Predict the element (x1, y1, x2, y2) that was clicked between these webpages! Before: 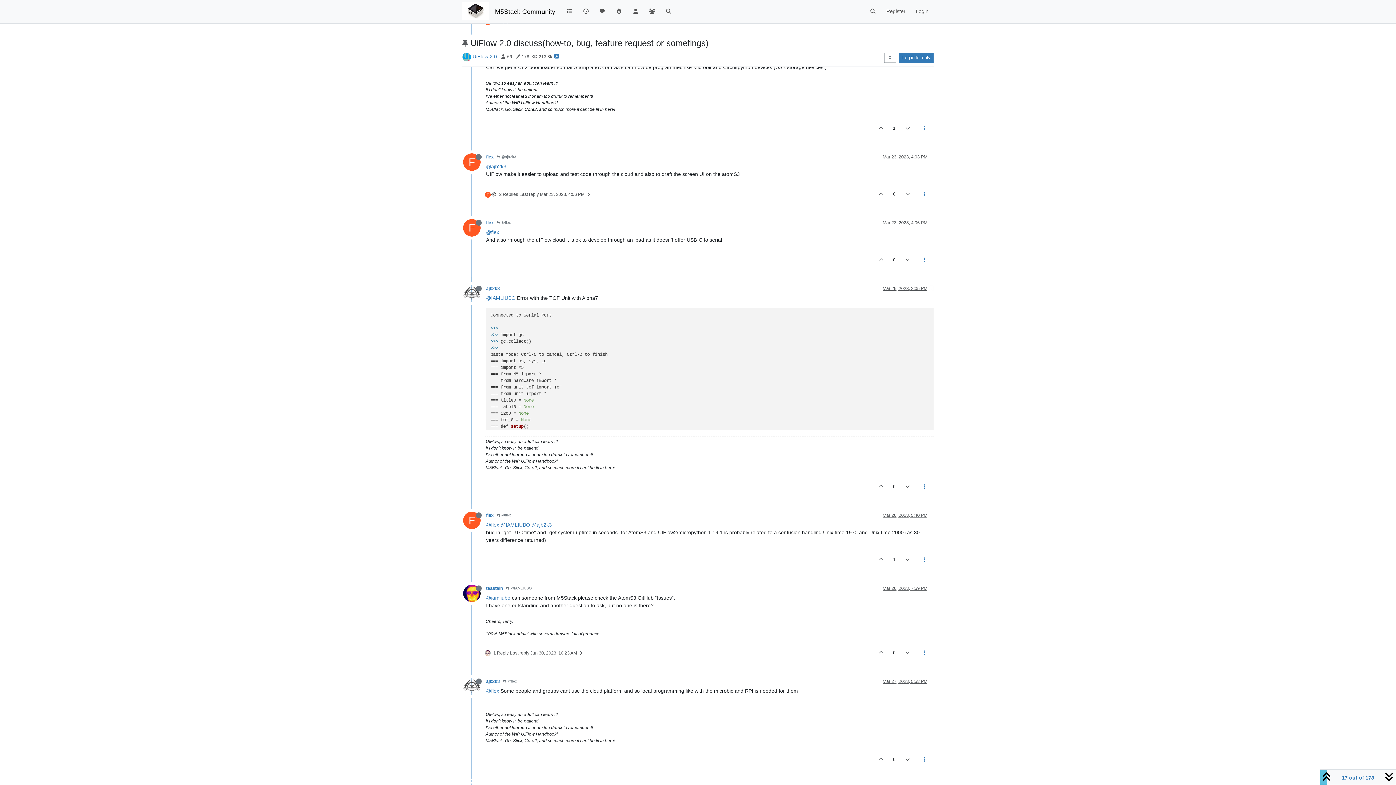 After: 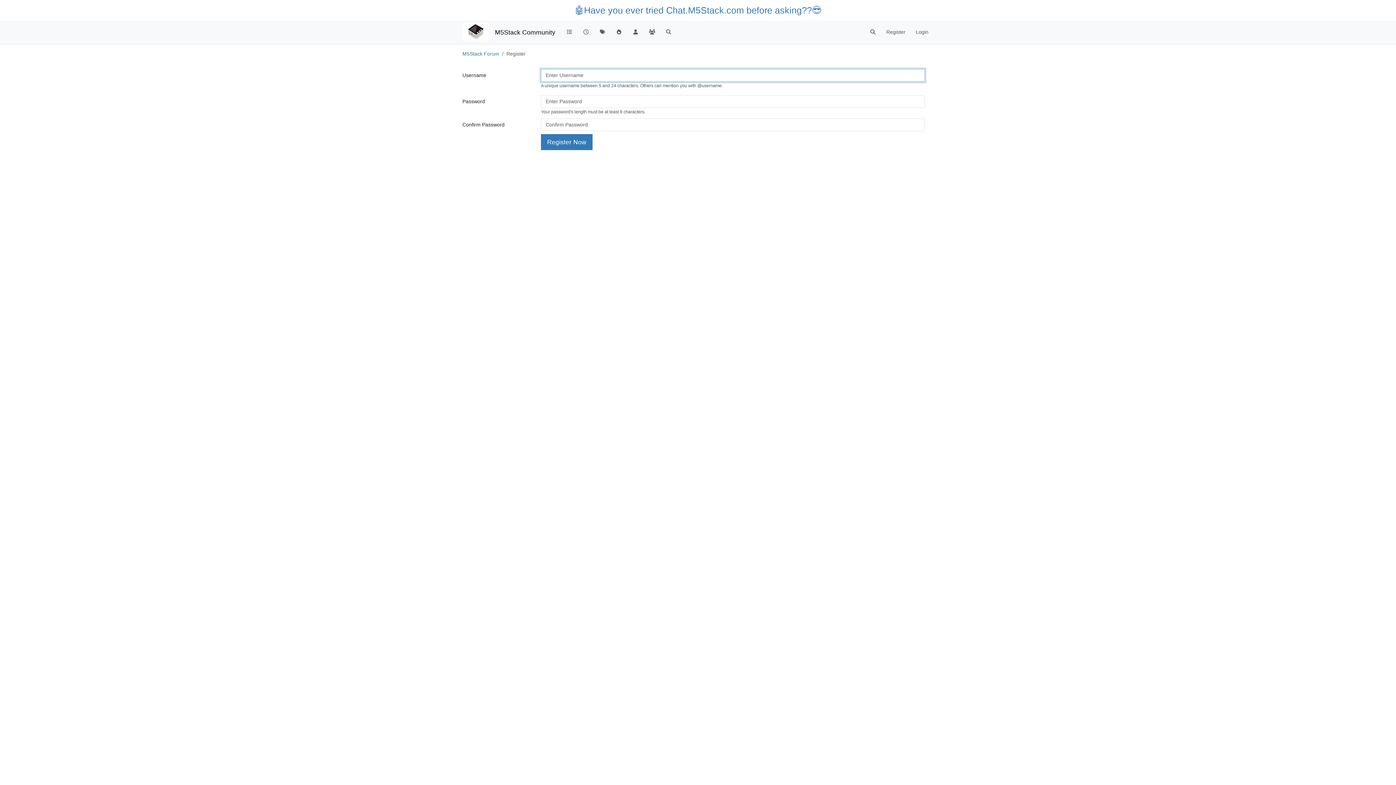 Action: bbox: (881, 4, 910, 18) label: Register